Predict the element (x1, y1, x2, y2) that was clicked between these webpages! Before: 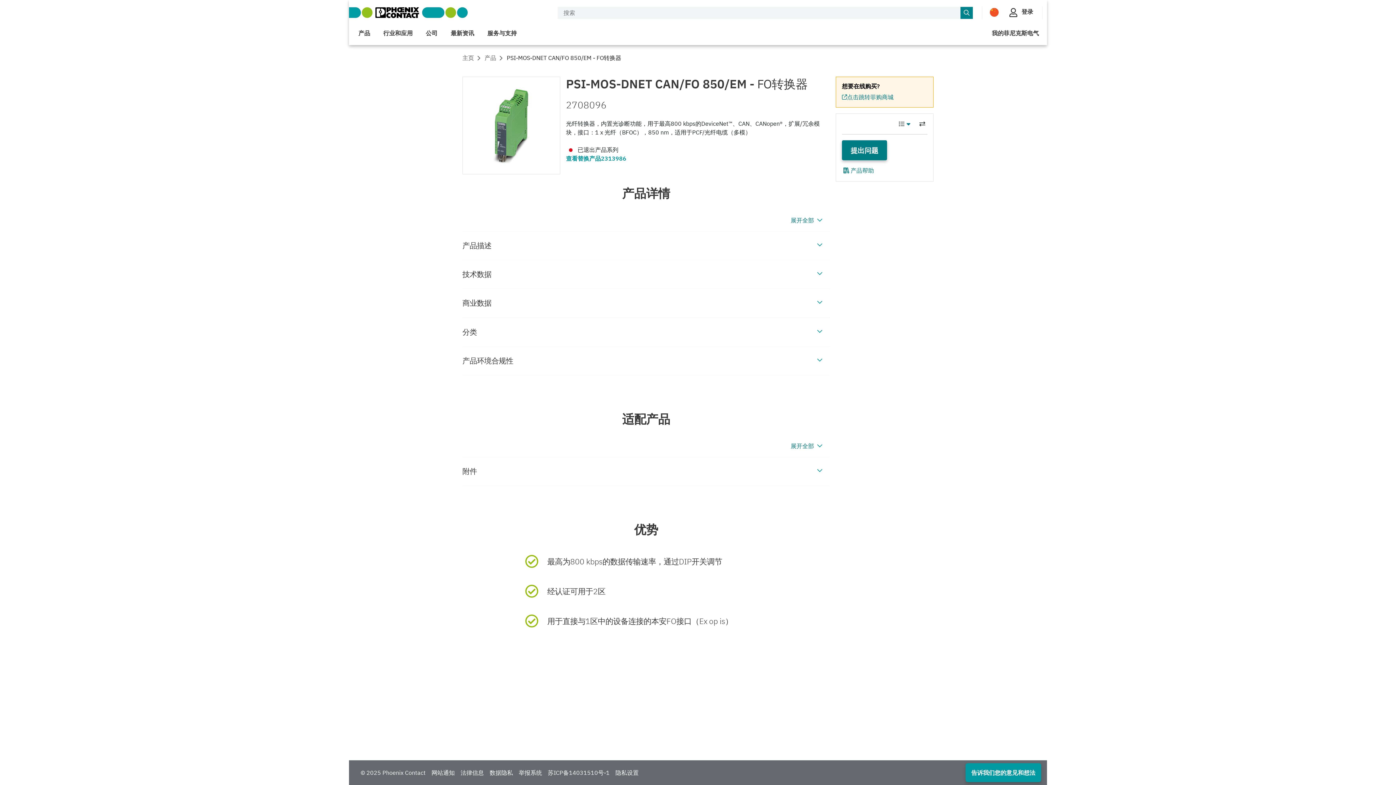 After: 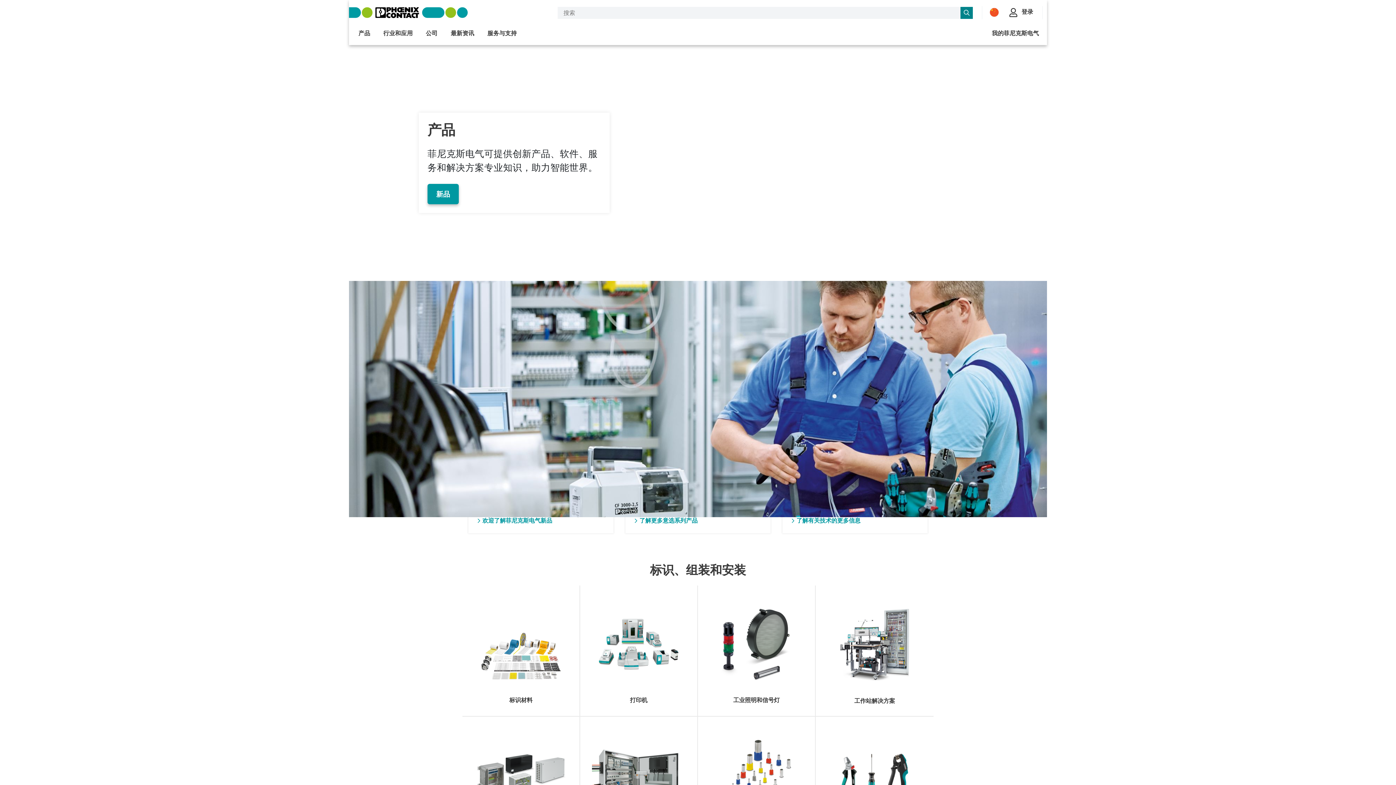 Action: label: 产品 bbox: (484, 54, 496, 61)